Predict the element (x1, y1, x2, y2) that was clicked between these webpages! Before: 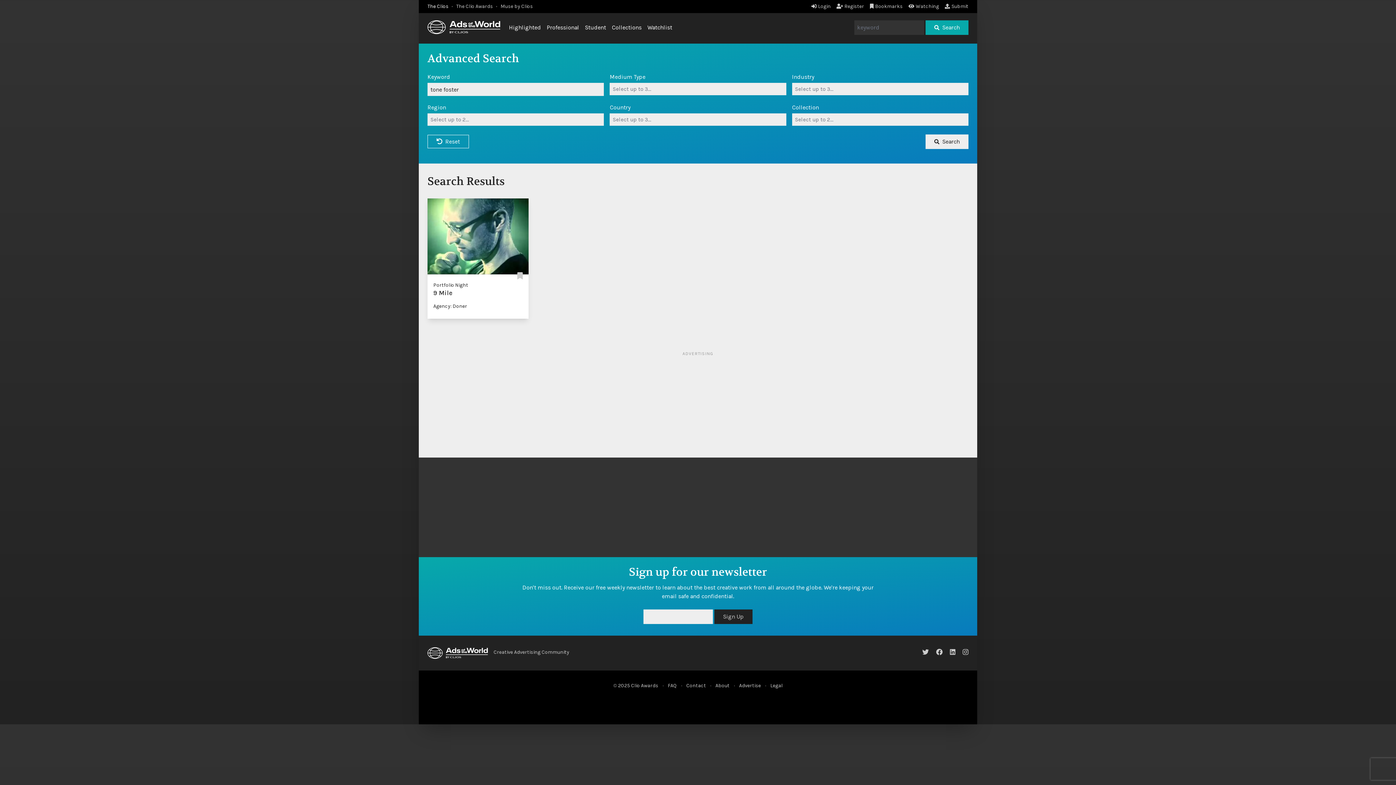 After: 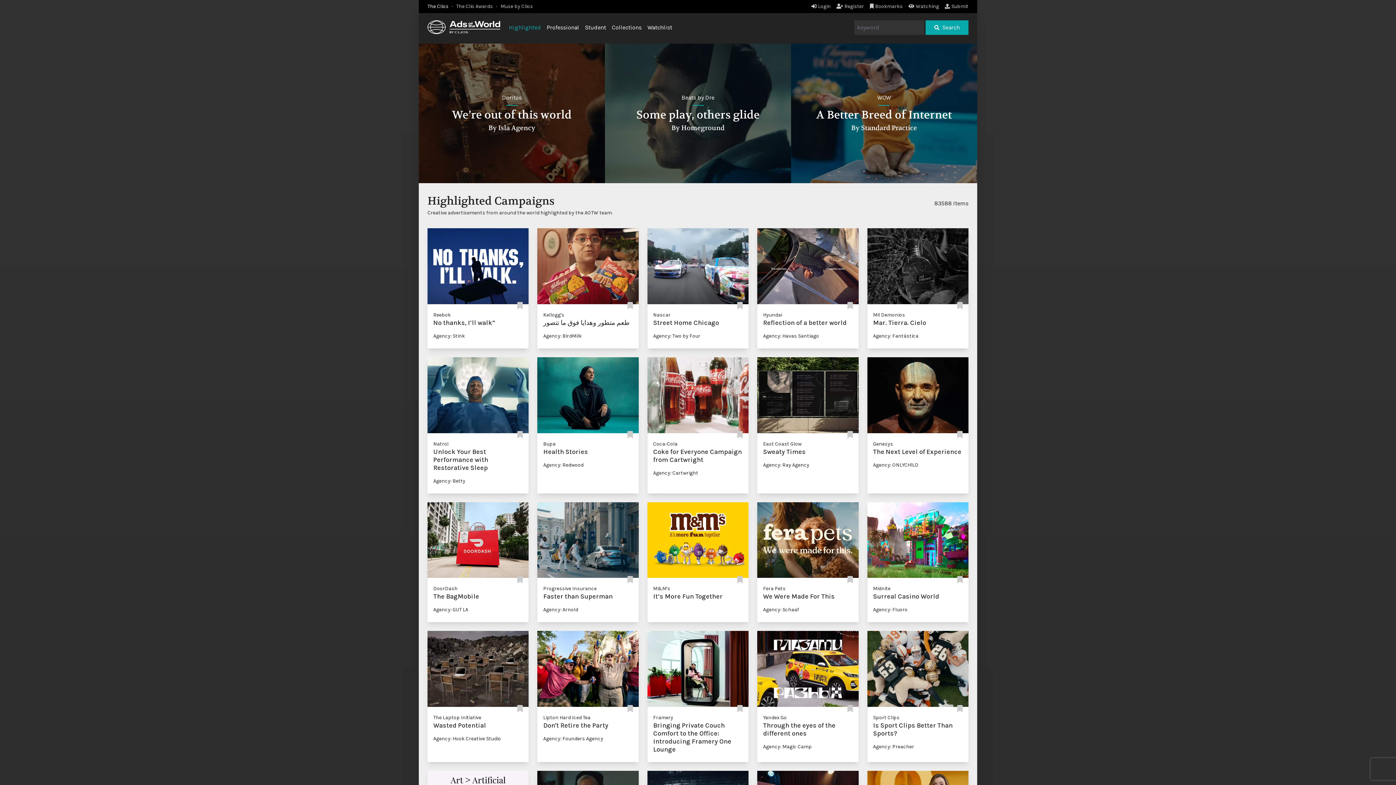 Action: bbox: (427, 647, 488, 659)